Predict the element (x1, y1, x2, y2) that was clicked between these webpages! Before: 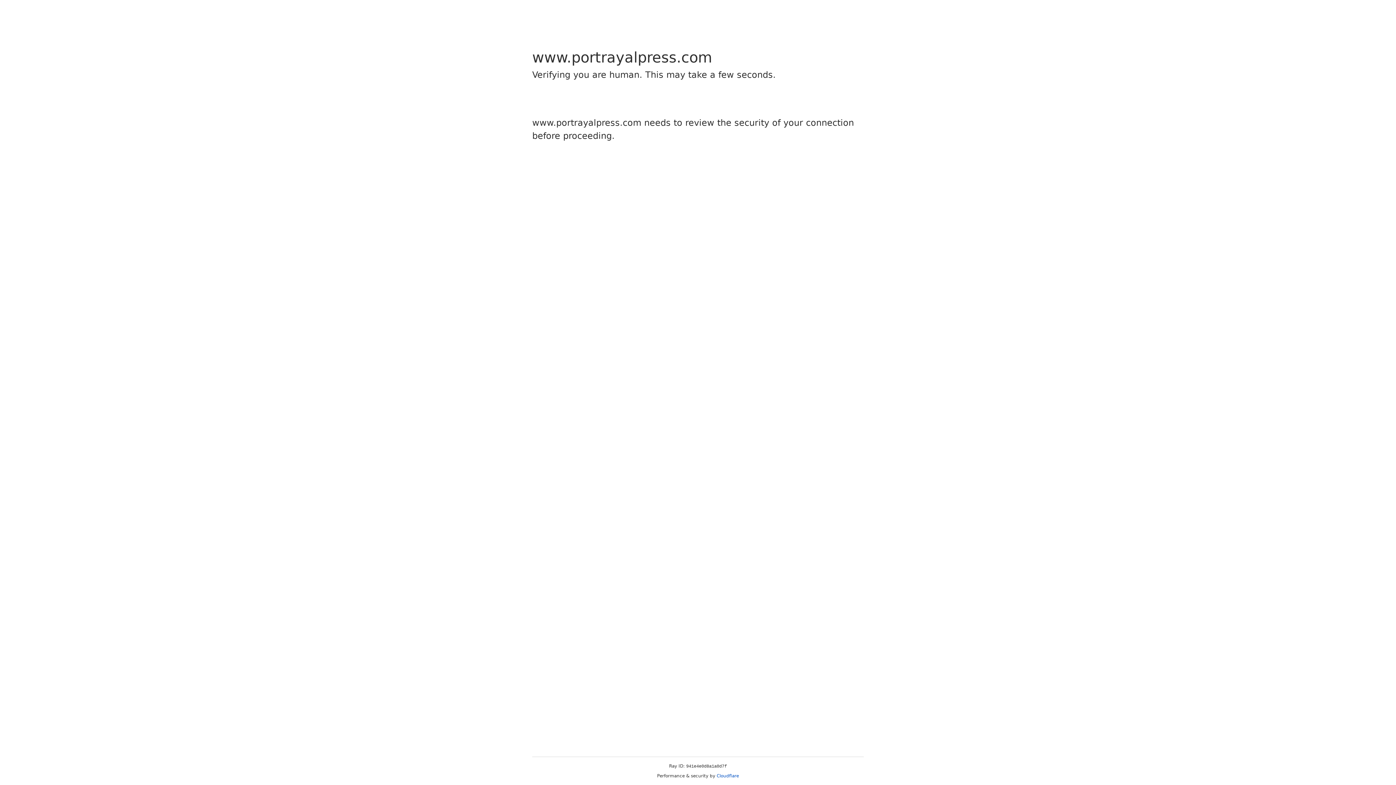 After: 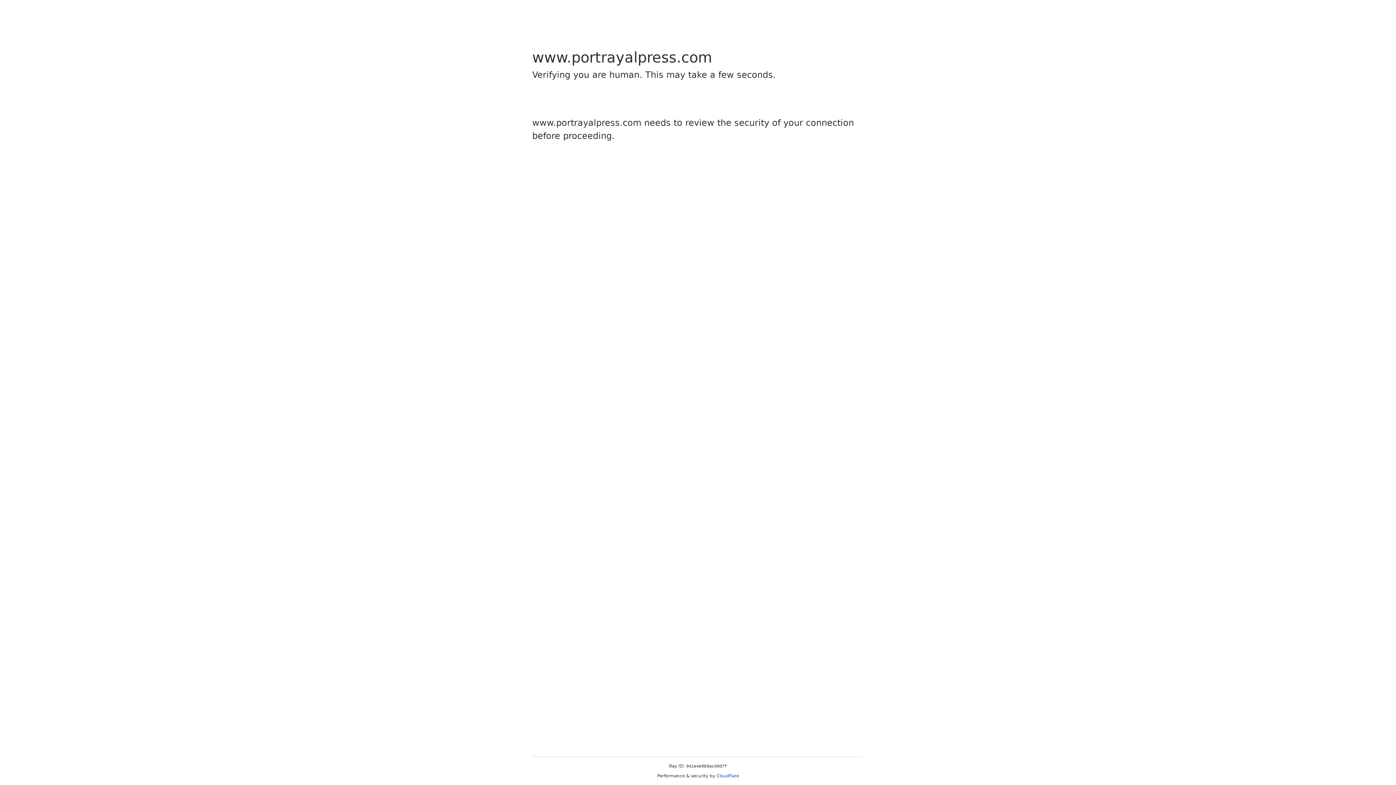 Action: label: Cloudflare bbox: (716, 773, 739, 778)